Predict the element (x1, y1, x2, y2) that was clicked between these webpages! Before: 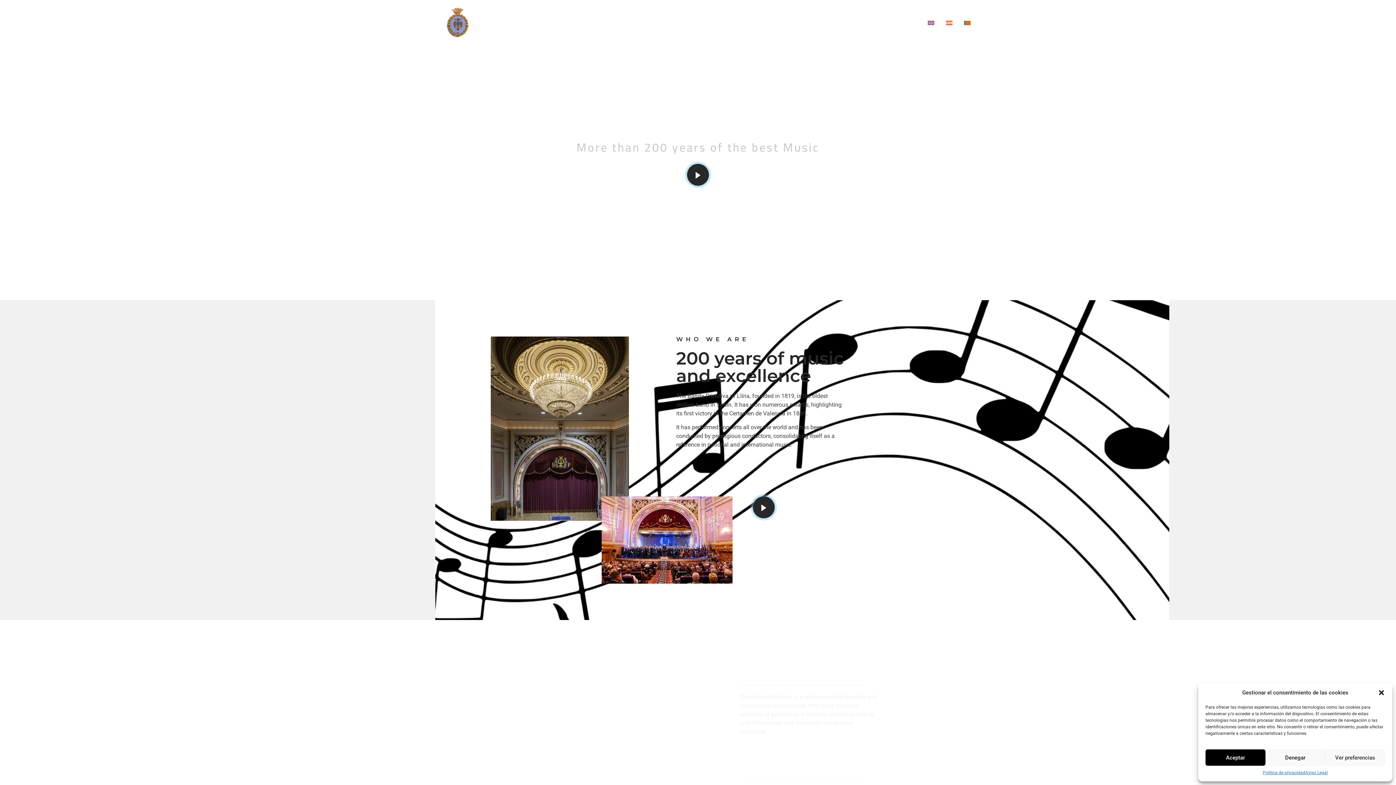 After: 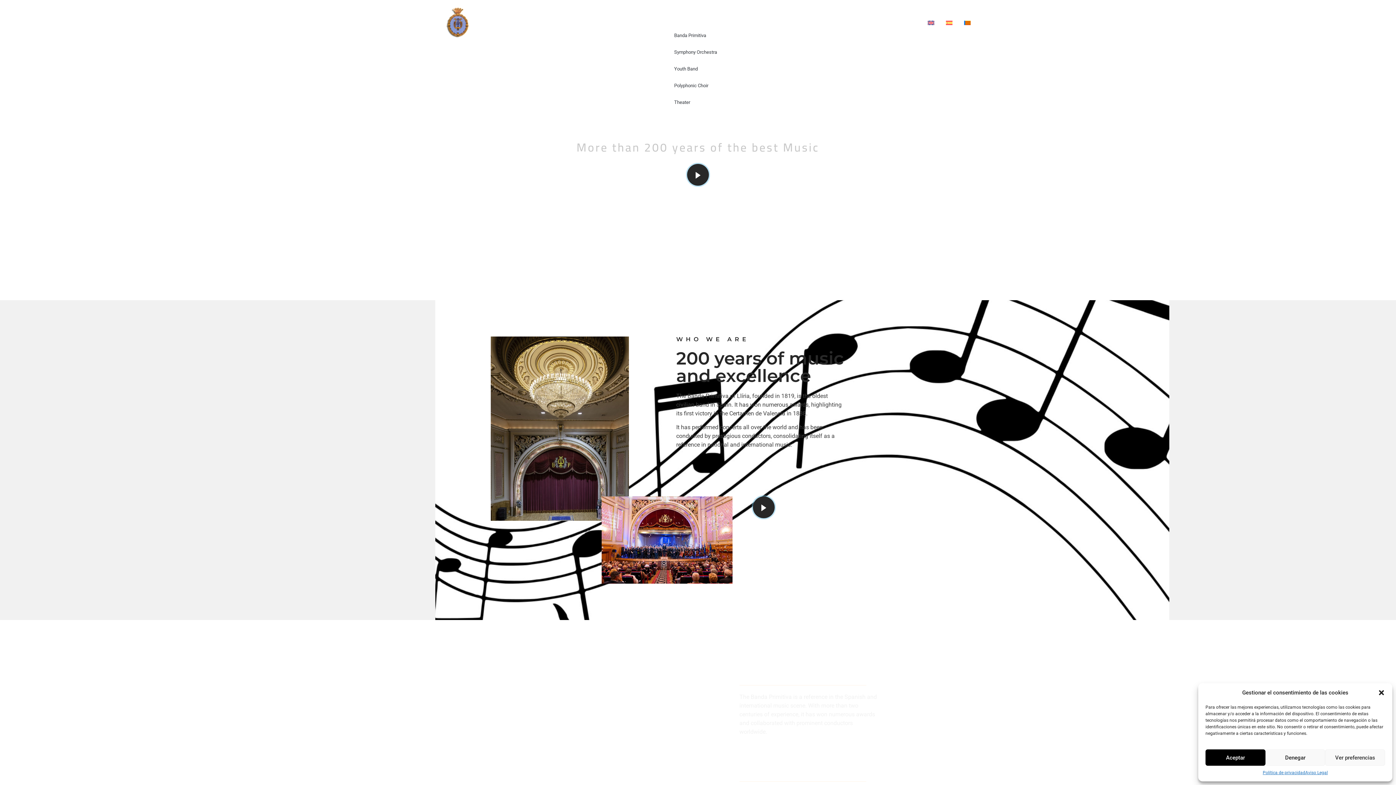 Action: label: Groupings bbox: (664, 18, 697, 27)